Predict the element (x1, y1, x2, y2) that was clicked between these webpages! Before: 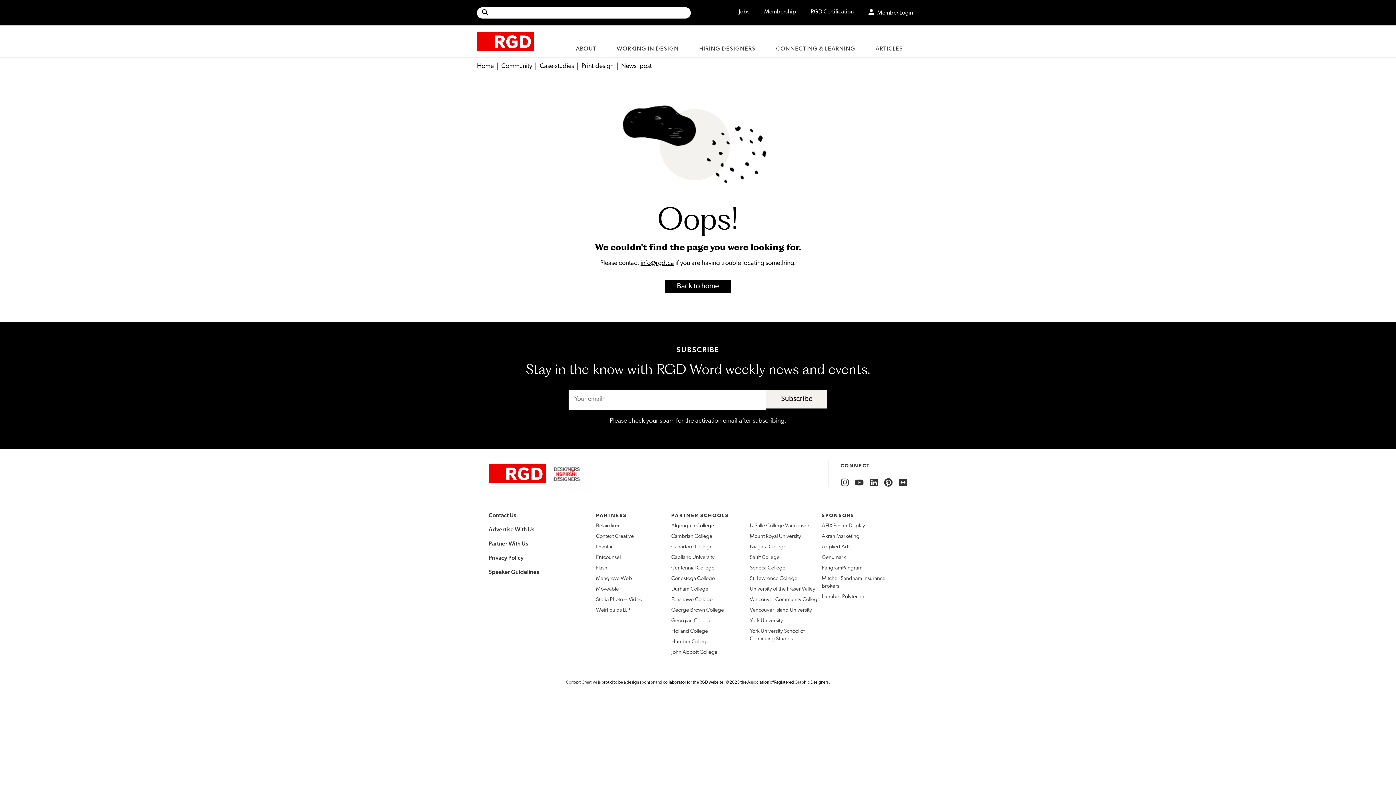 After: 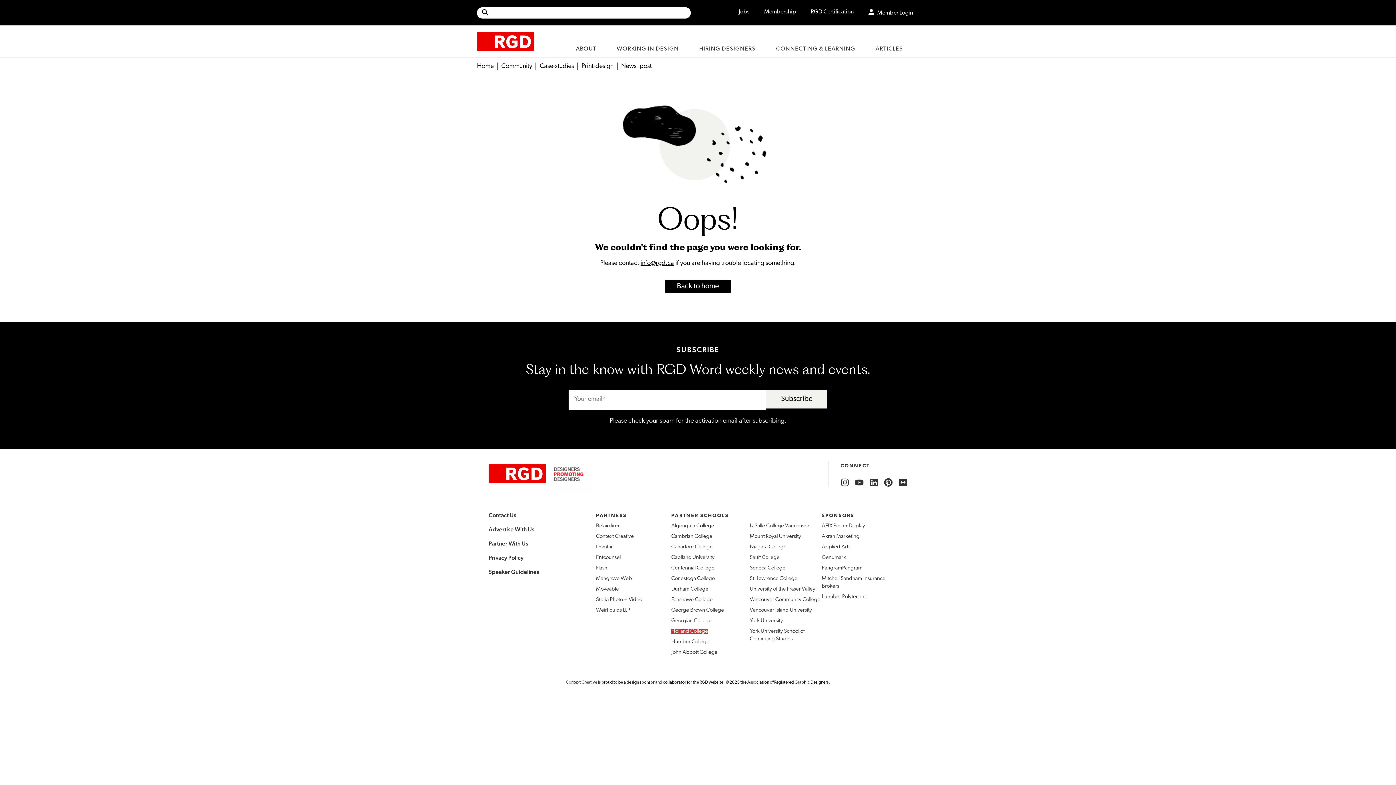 Action: bbox: (671, 628, 708, 634) label: Holland College